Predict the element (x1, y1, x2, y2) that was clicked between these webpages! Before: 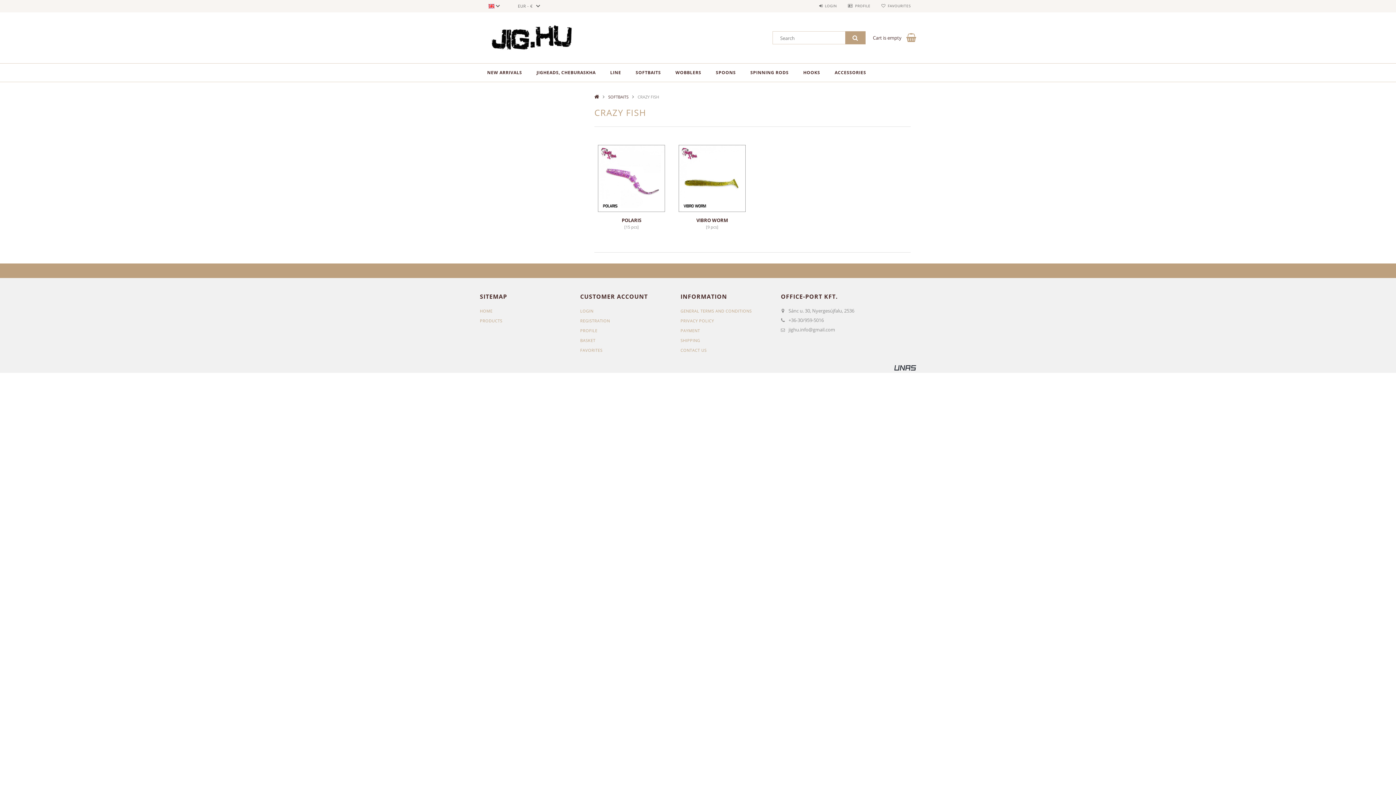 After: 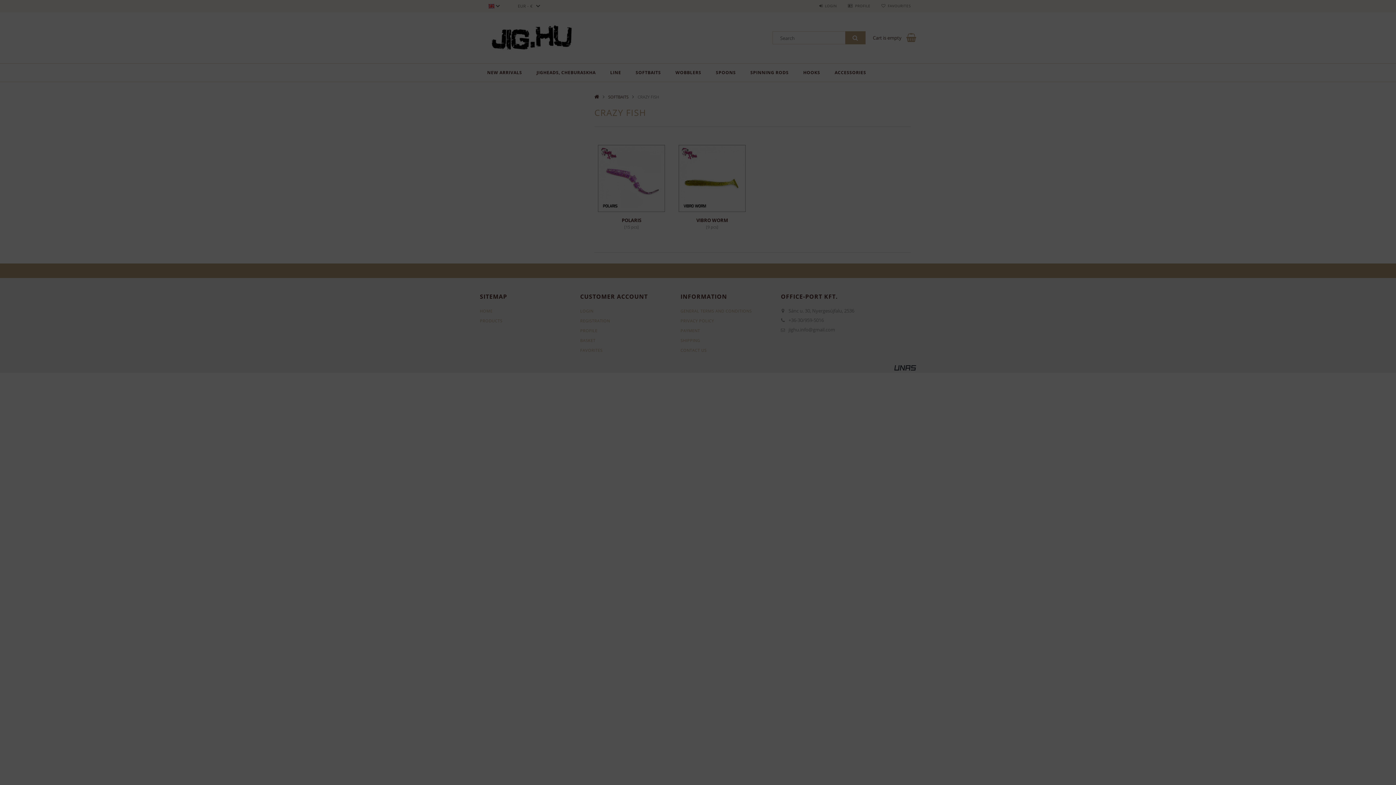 Action: bbox: (881, 3, 910, 8) label: FAVOURITES